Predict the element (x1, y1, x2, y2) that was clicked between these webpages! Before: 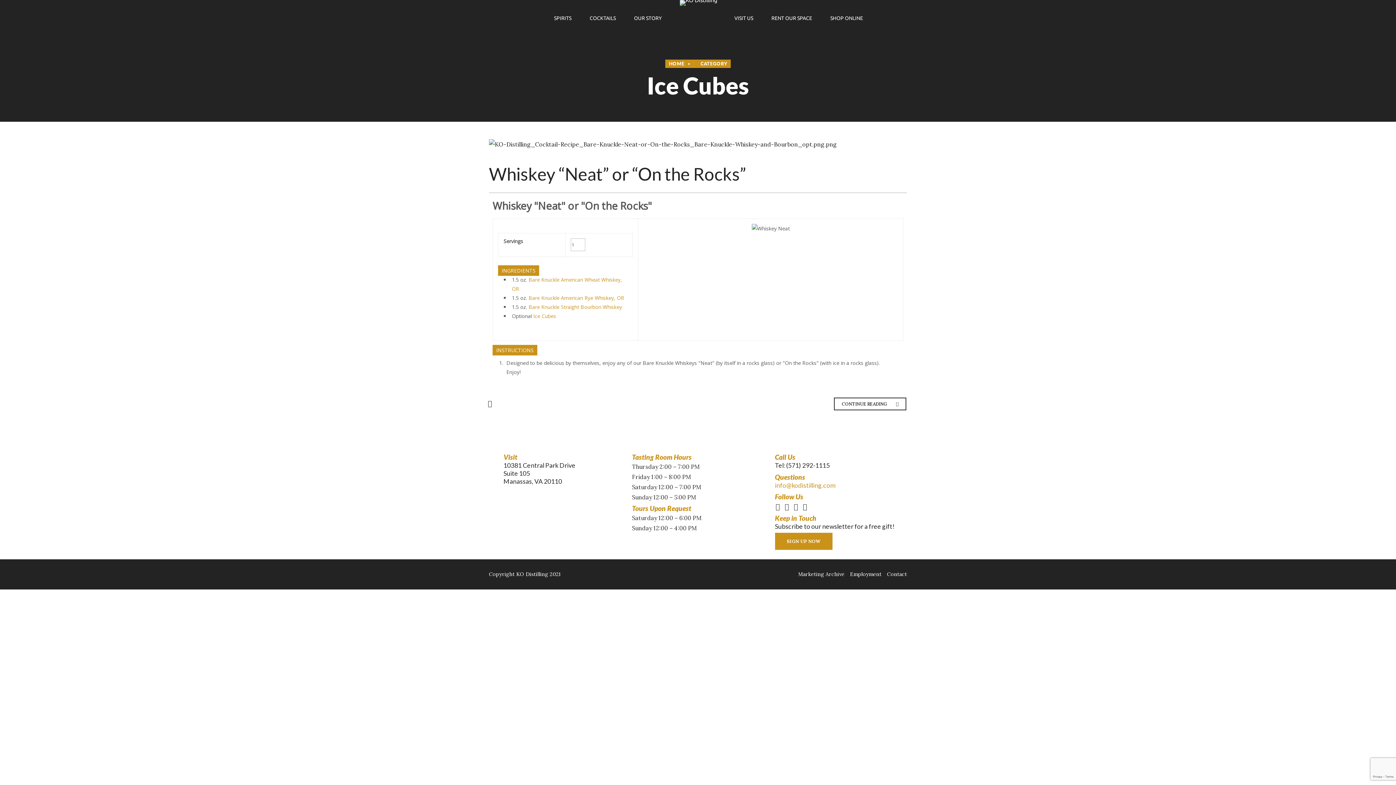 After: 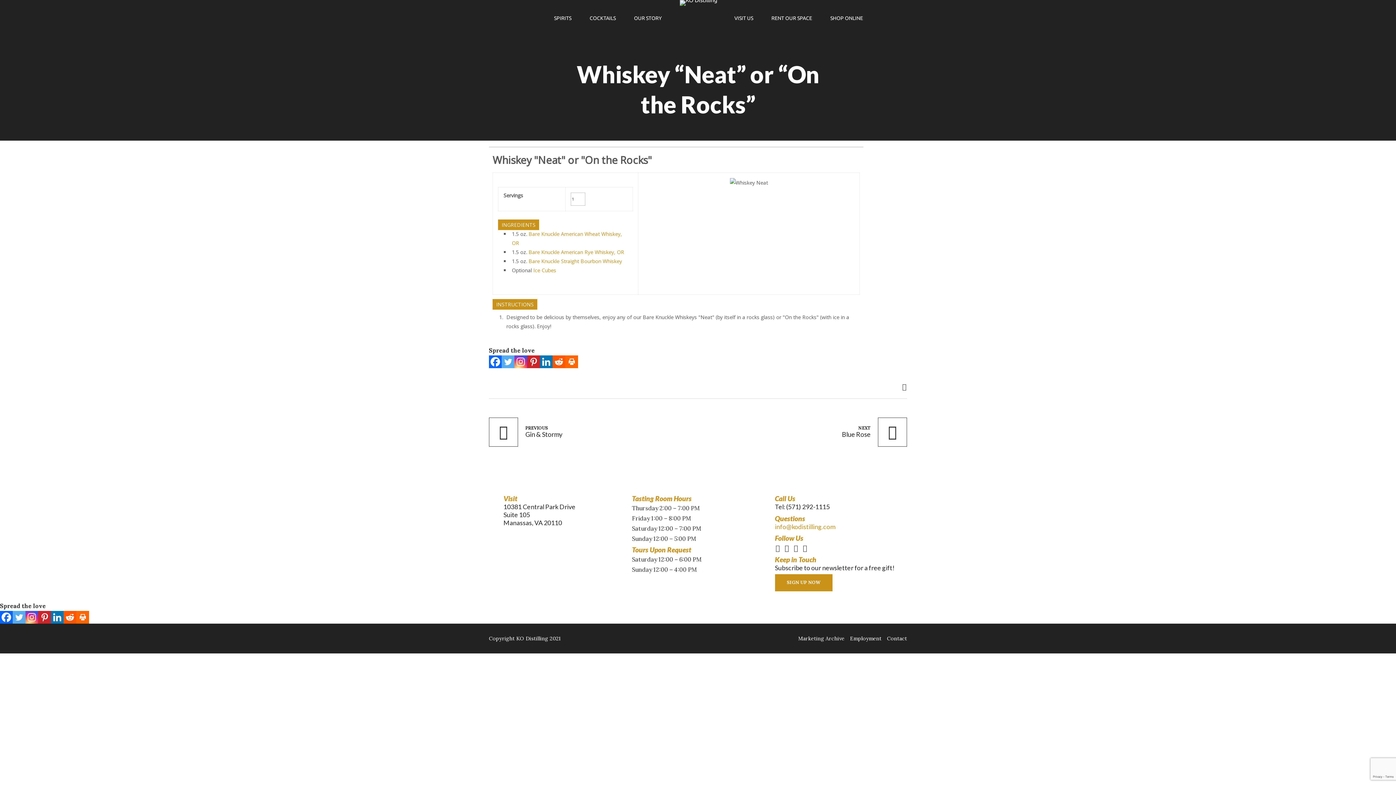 Action: bbox: (489, 139, 907, 149)